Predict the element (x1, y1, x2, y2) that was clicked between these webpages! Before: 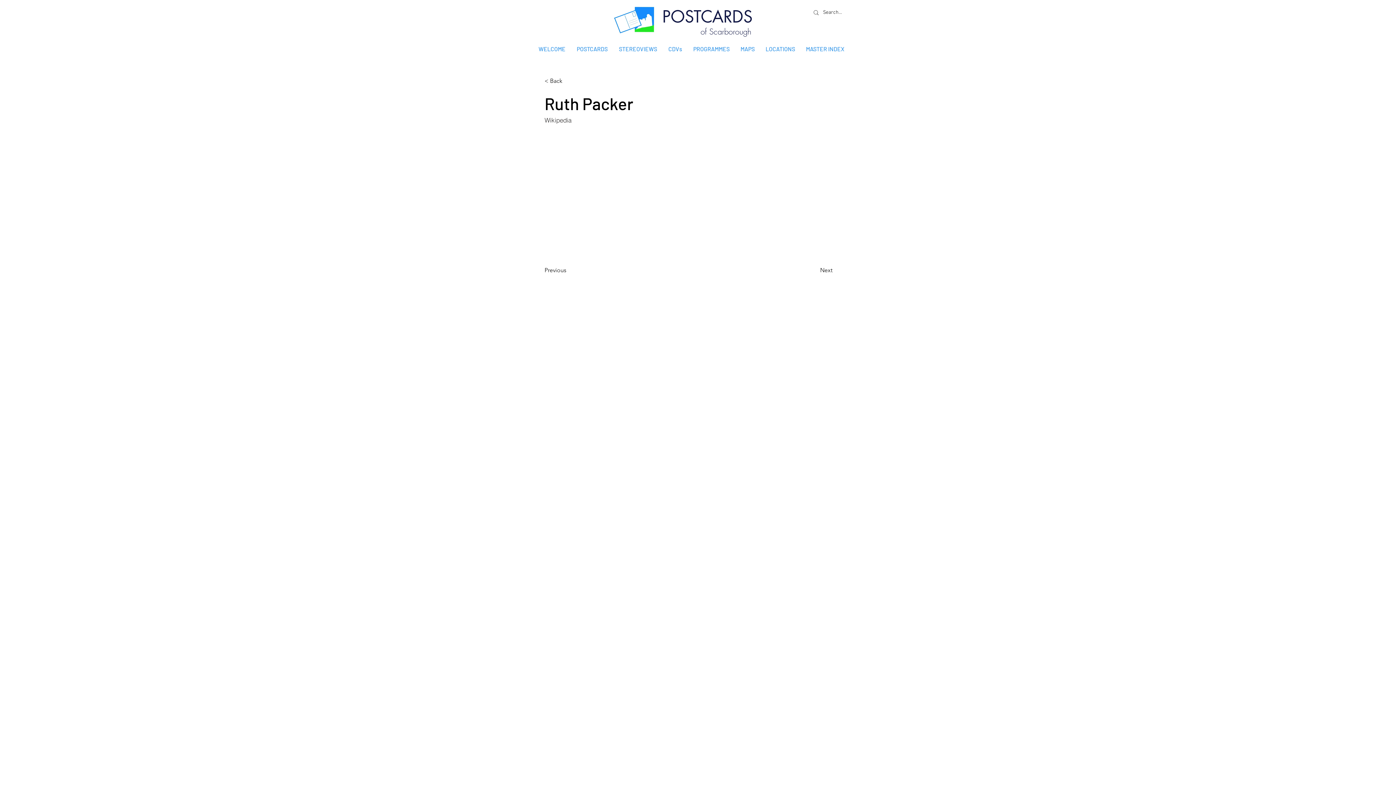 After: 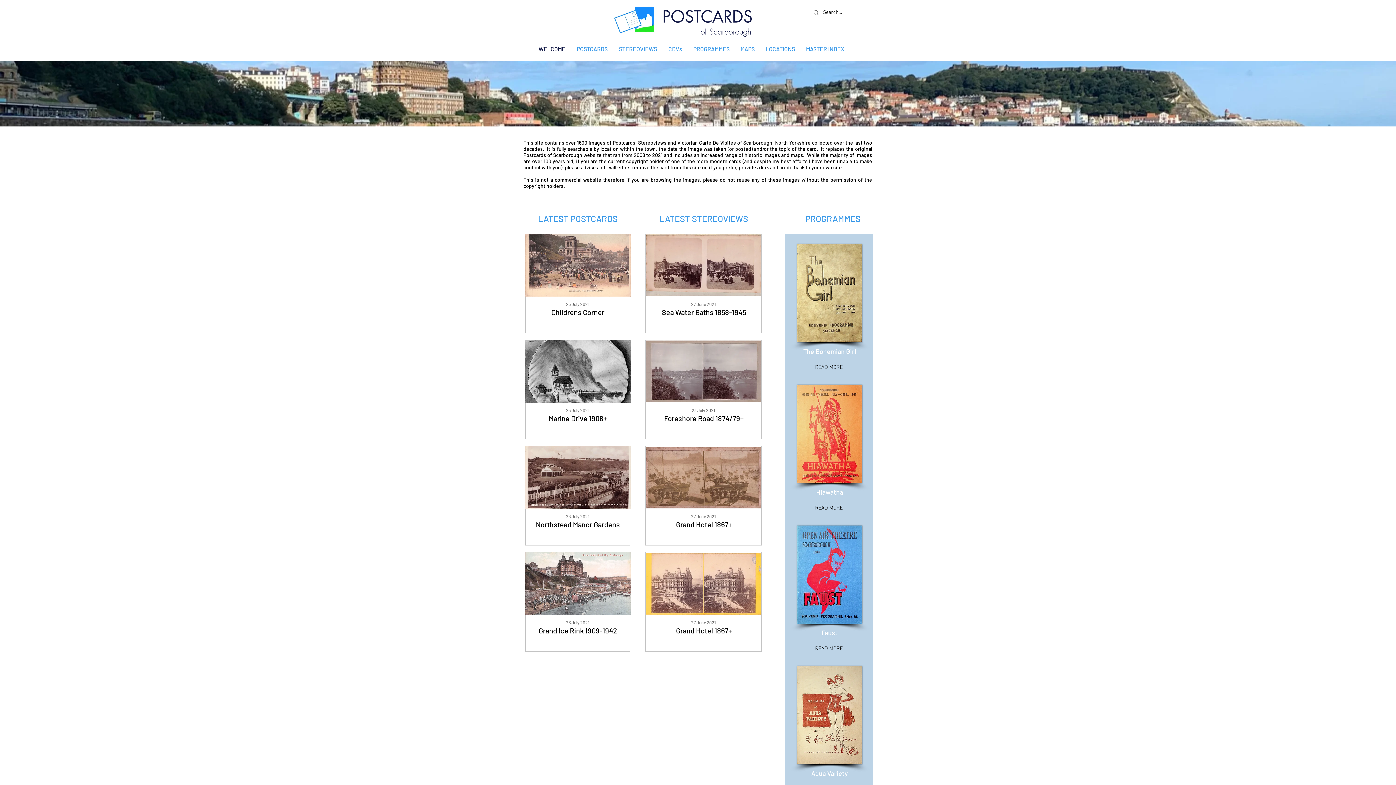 Action: label: of Scarborough bbox: (700, 26, 751, 37)